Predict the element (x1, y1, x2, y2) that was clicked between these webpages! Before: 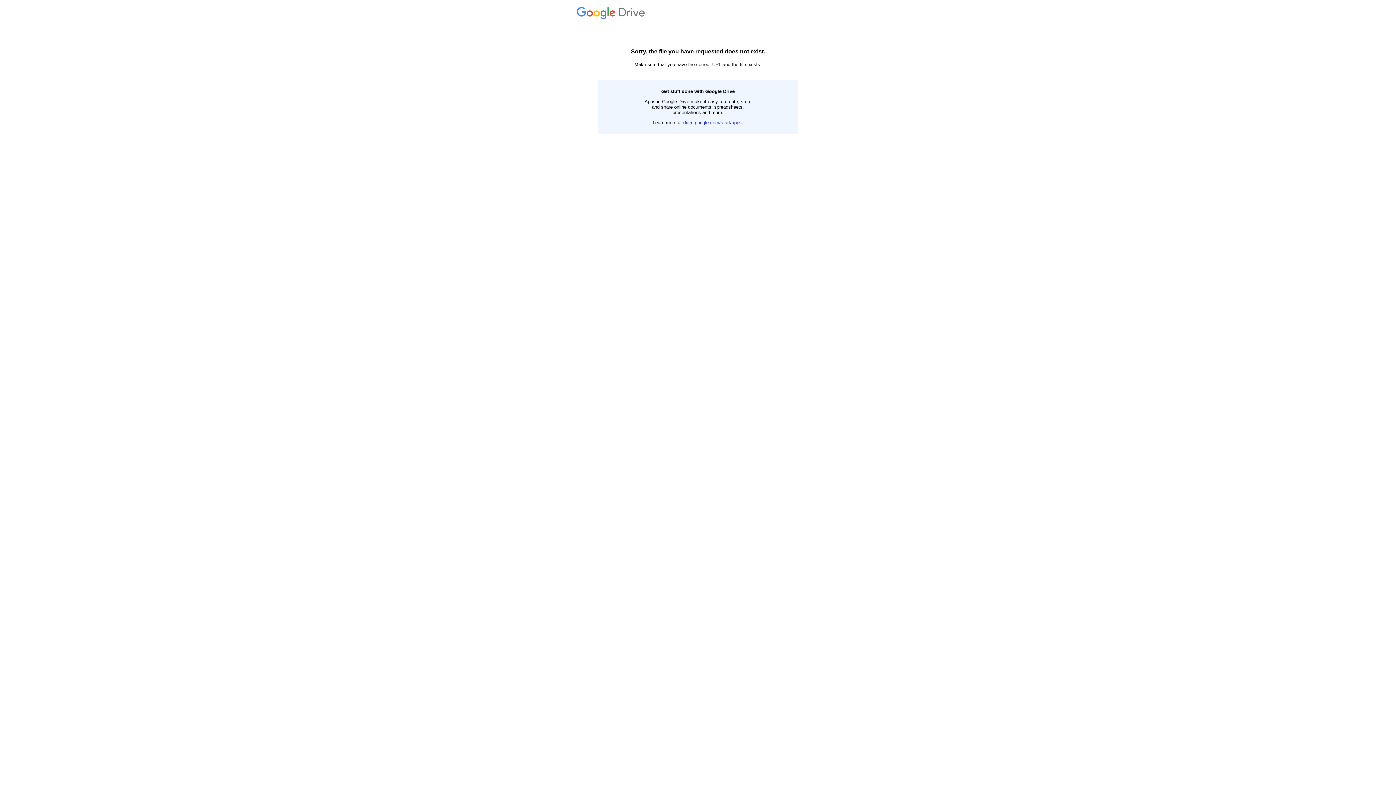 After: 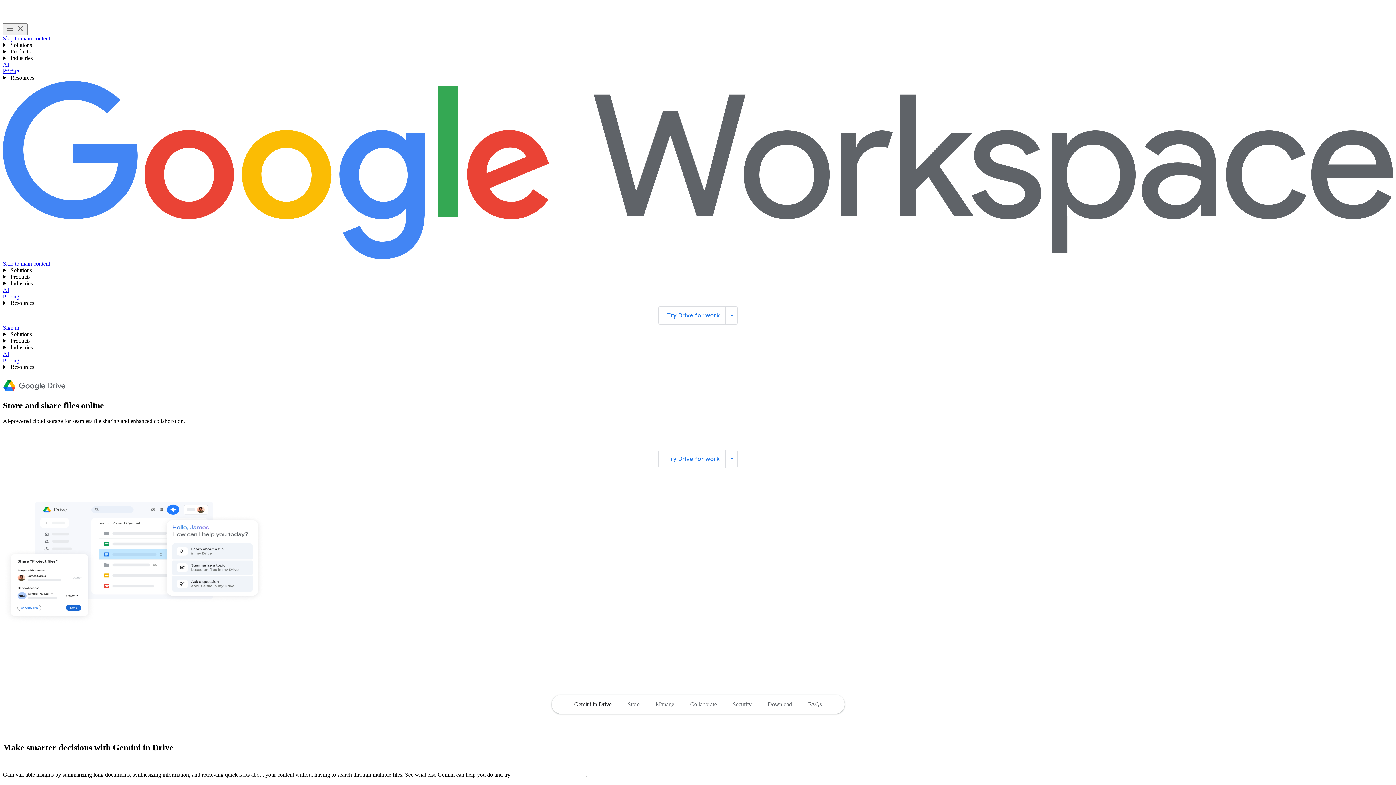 Action: label:  Drive bbox: (576, 14, 647, 19)